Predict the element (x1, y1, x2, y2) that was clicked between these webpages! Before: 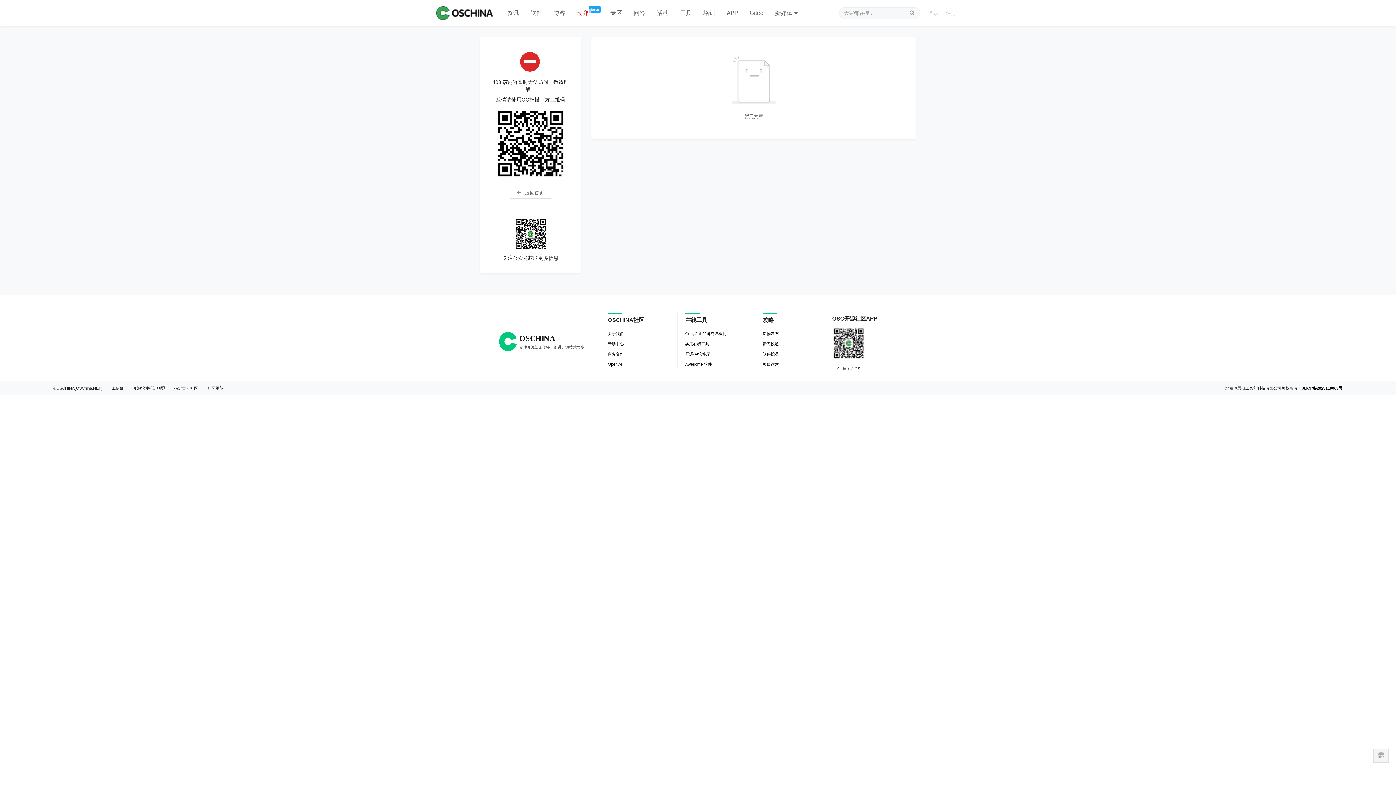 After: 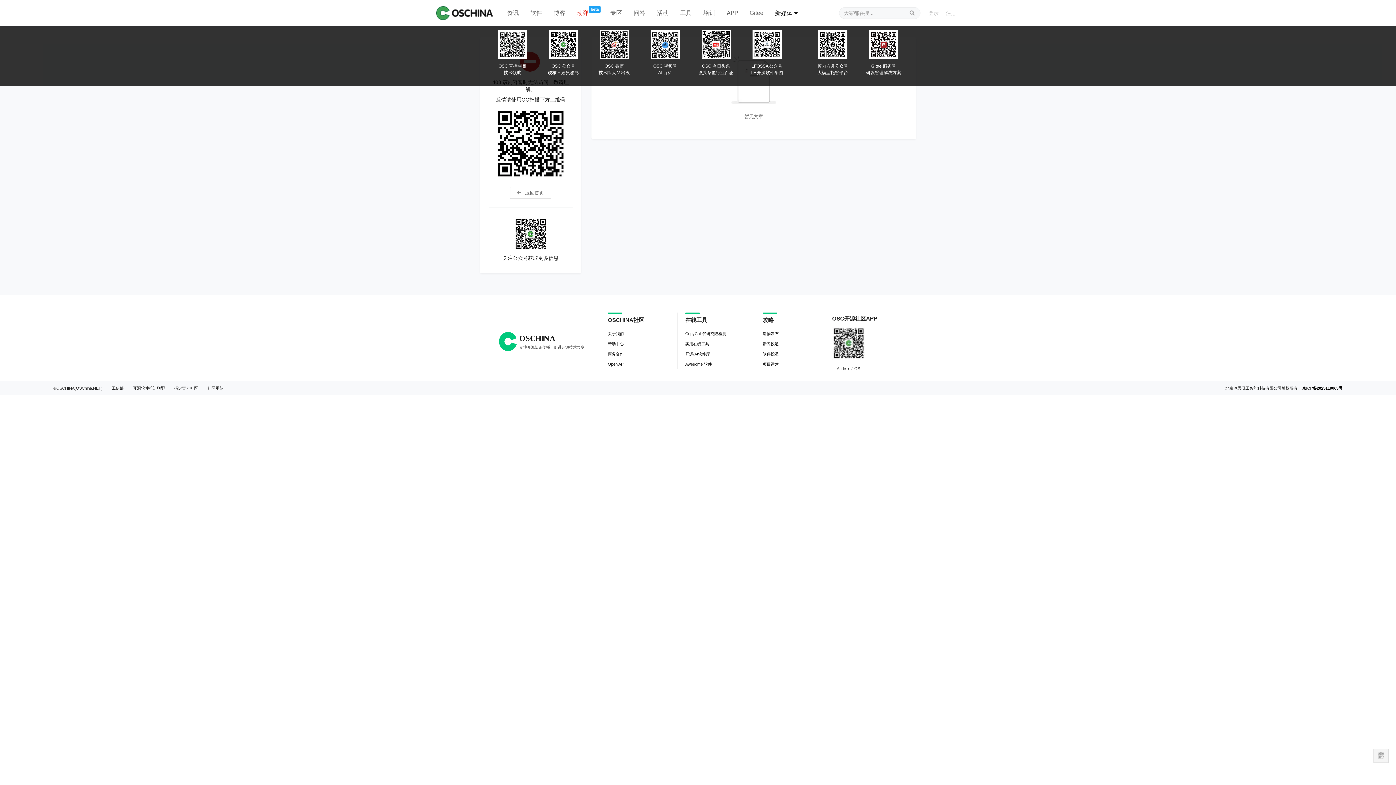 Action: bbox: (769, 0, 806, 26) label: 新媒体